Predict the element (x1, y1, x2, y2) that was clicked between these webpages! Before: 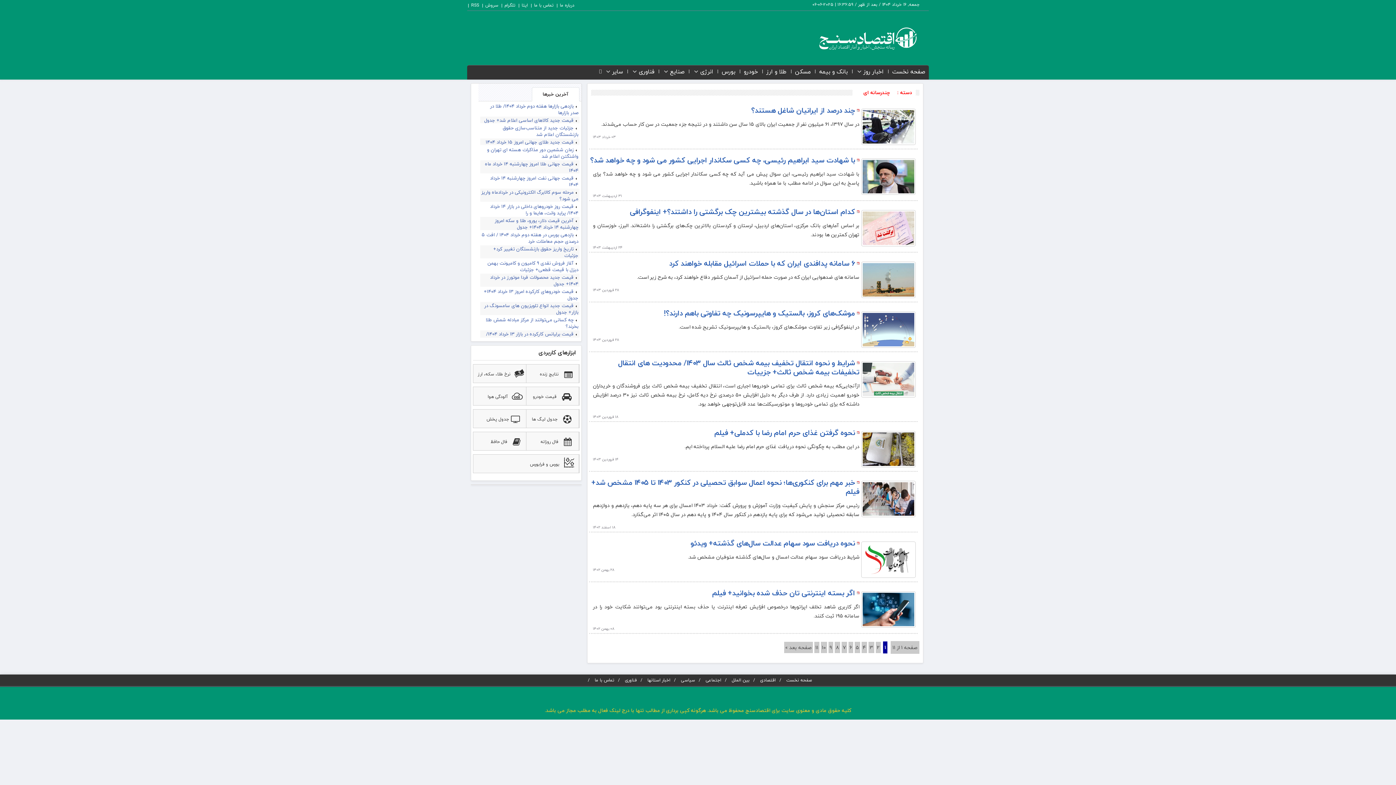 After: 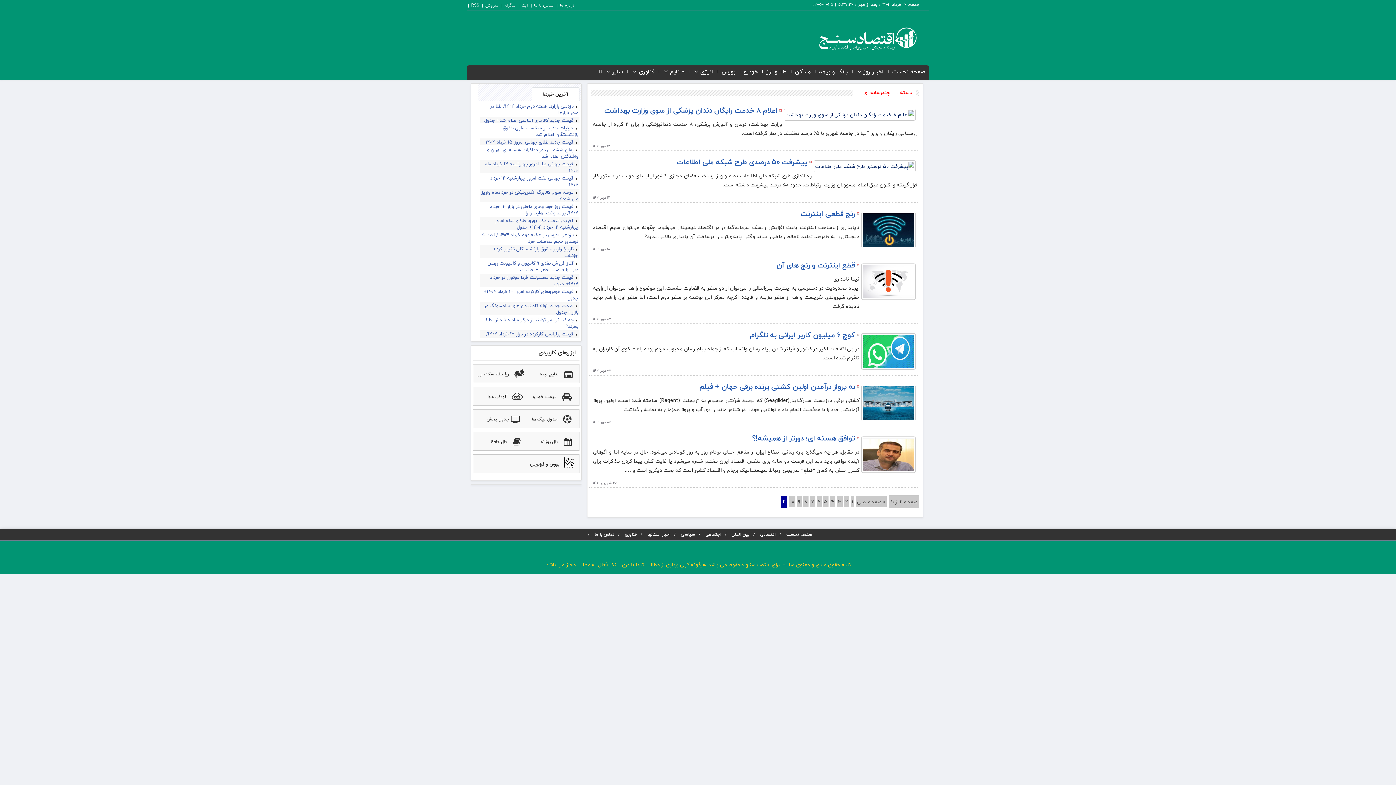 Action: bbox: (814, 642, 819, 653) label: 11